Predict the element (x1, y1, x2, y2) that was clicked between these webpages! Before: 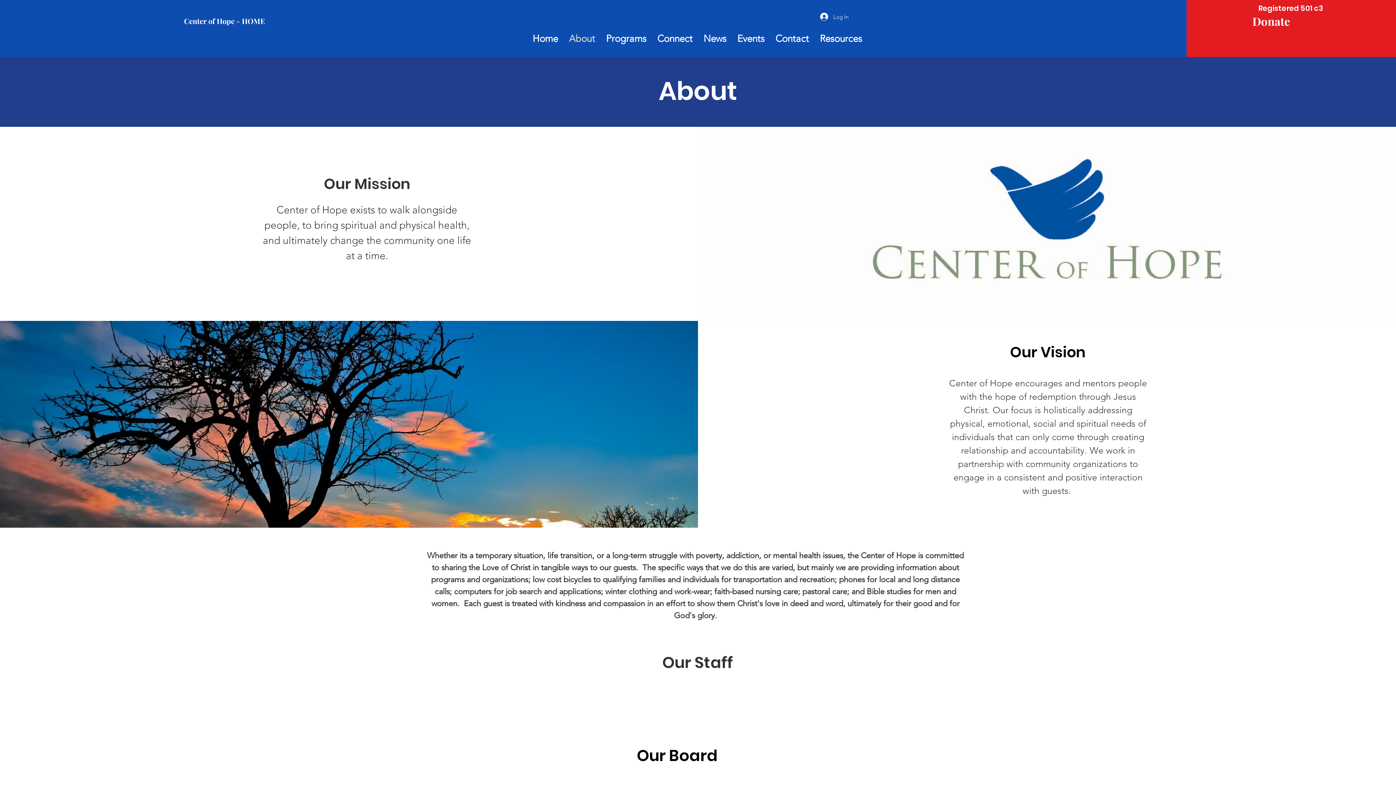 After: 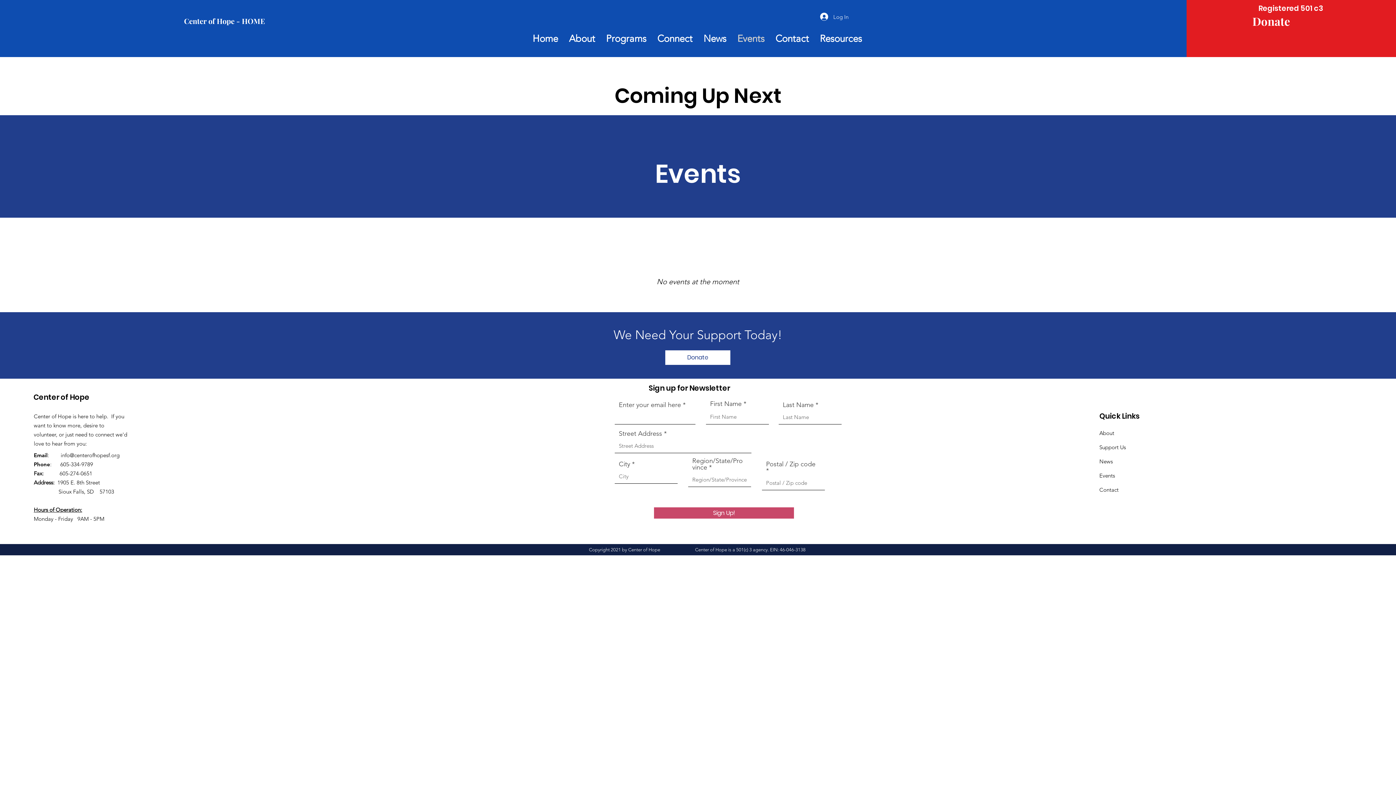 Action: label: Events bbox: (732, 31, 770, 46)